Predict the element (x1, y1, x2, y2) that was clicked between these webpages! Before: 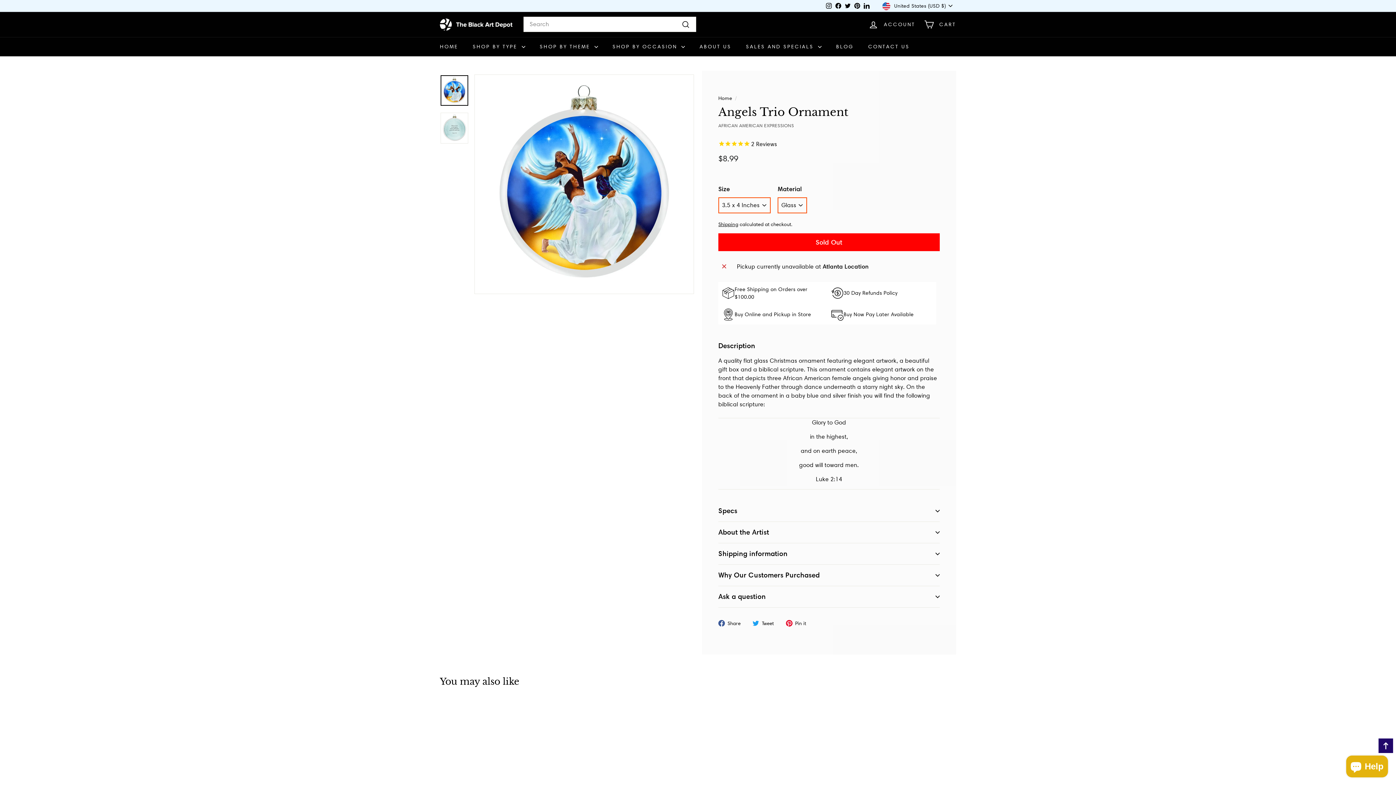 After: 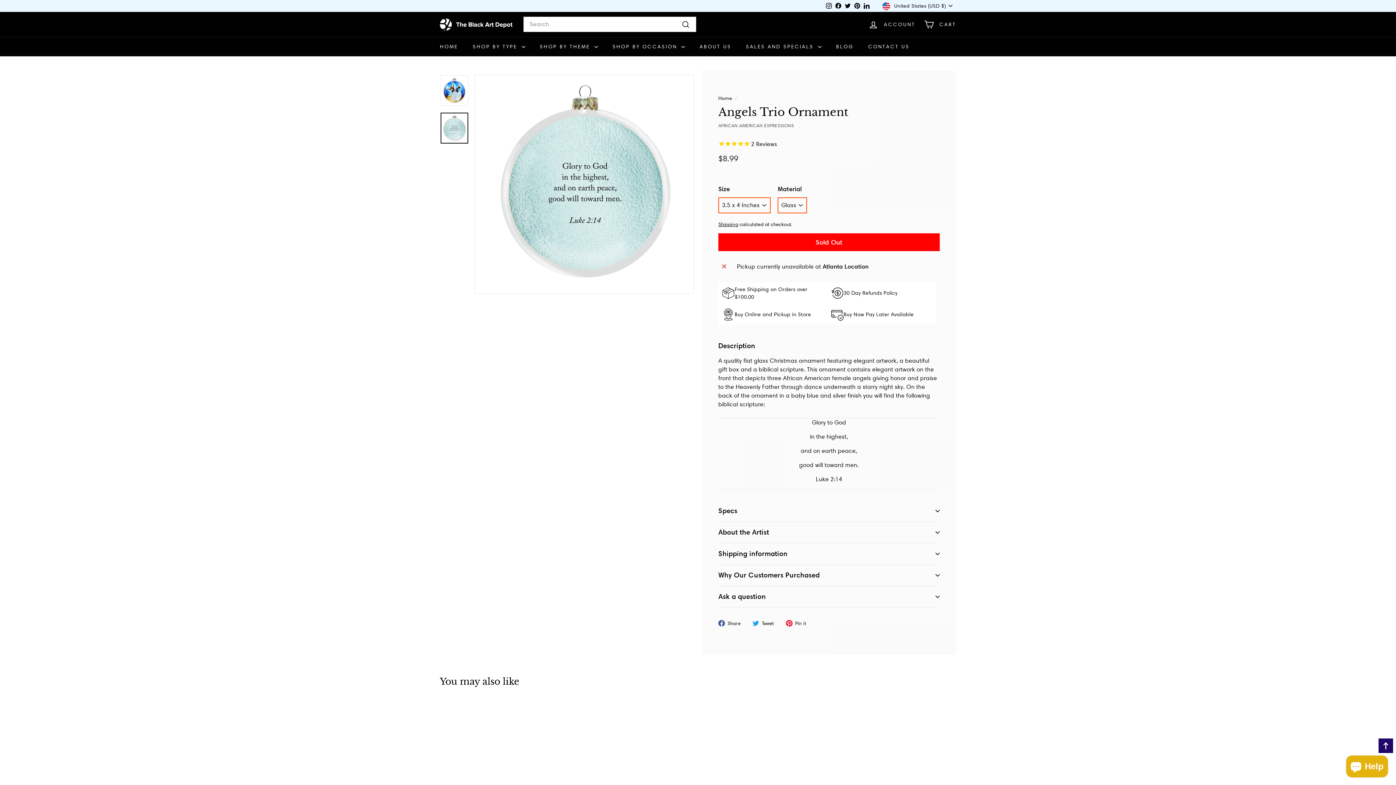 Action: bbox: (440, 112, 468, 143)